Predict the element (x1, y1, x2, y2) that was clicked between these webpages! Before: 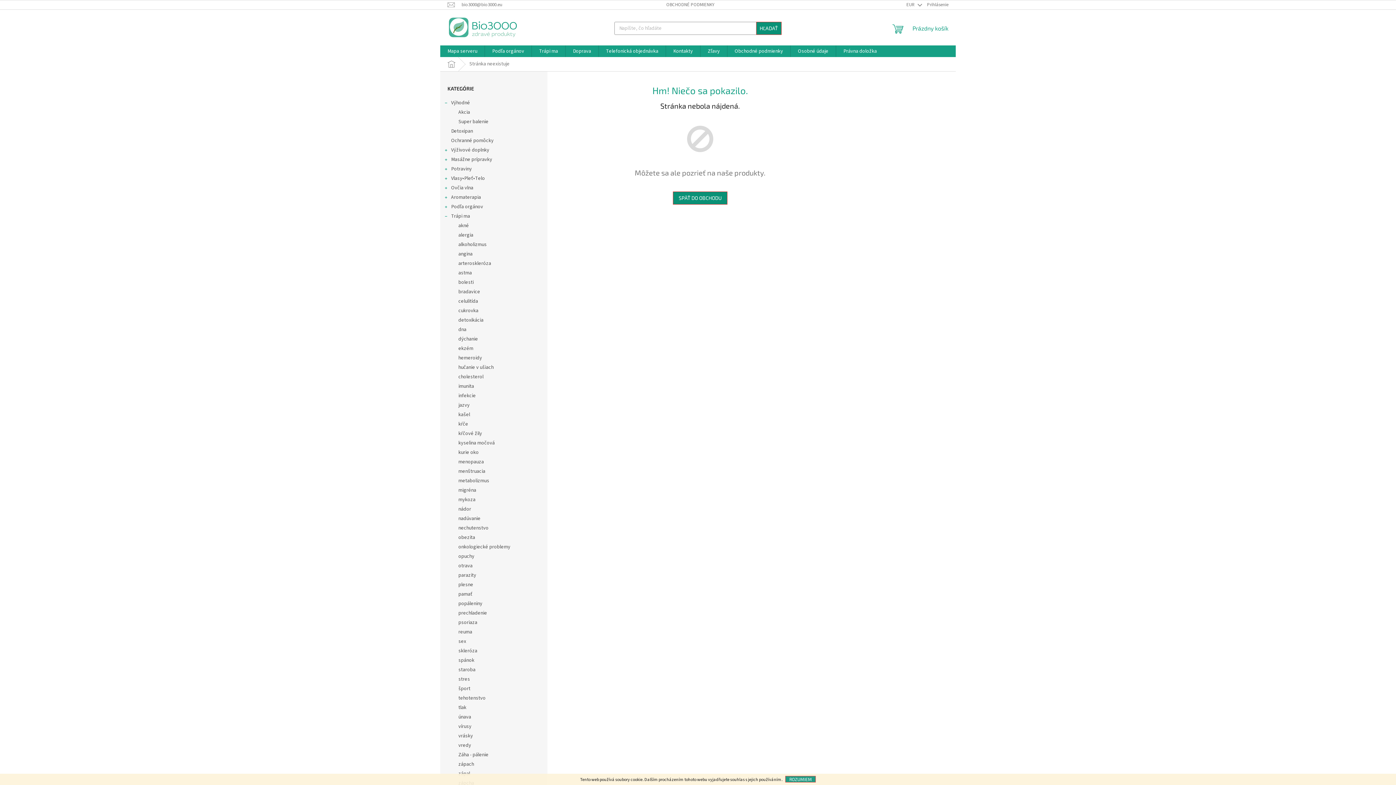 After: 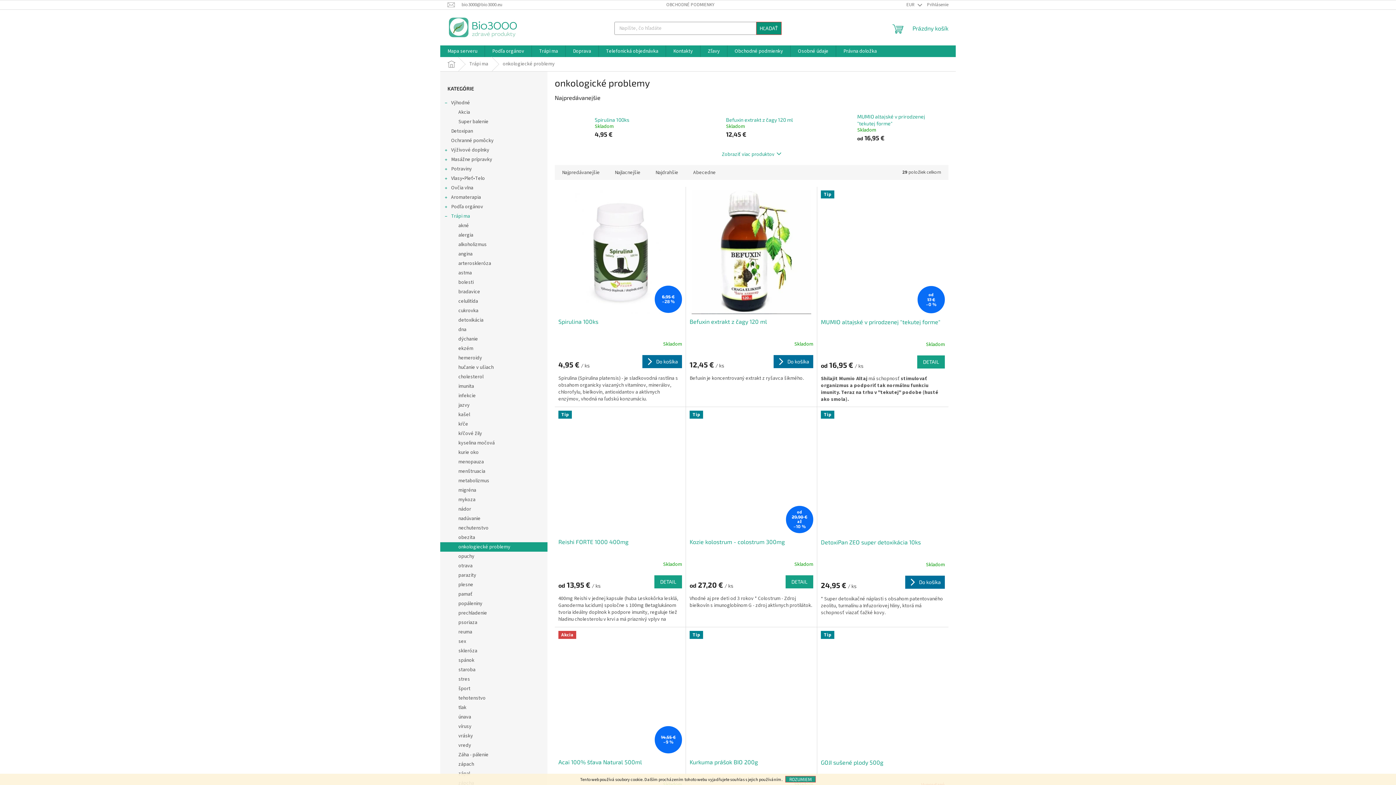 Action: label: onkologiecké problemy bbox: (440, 542, 547, 552)